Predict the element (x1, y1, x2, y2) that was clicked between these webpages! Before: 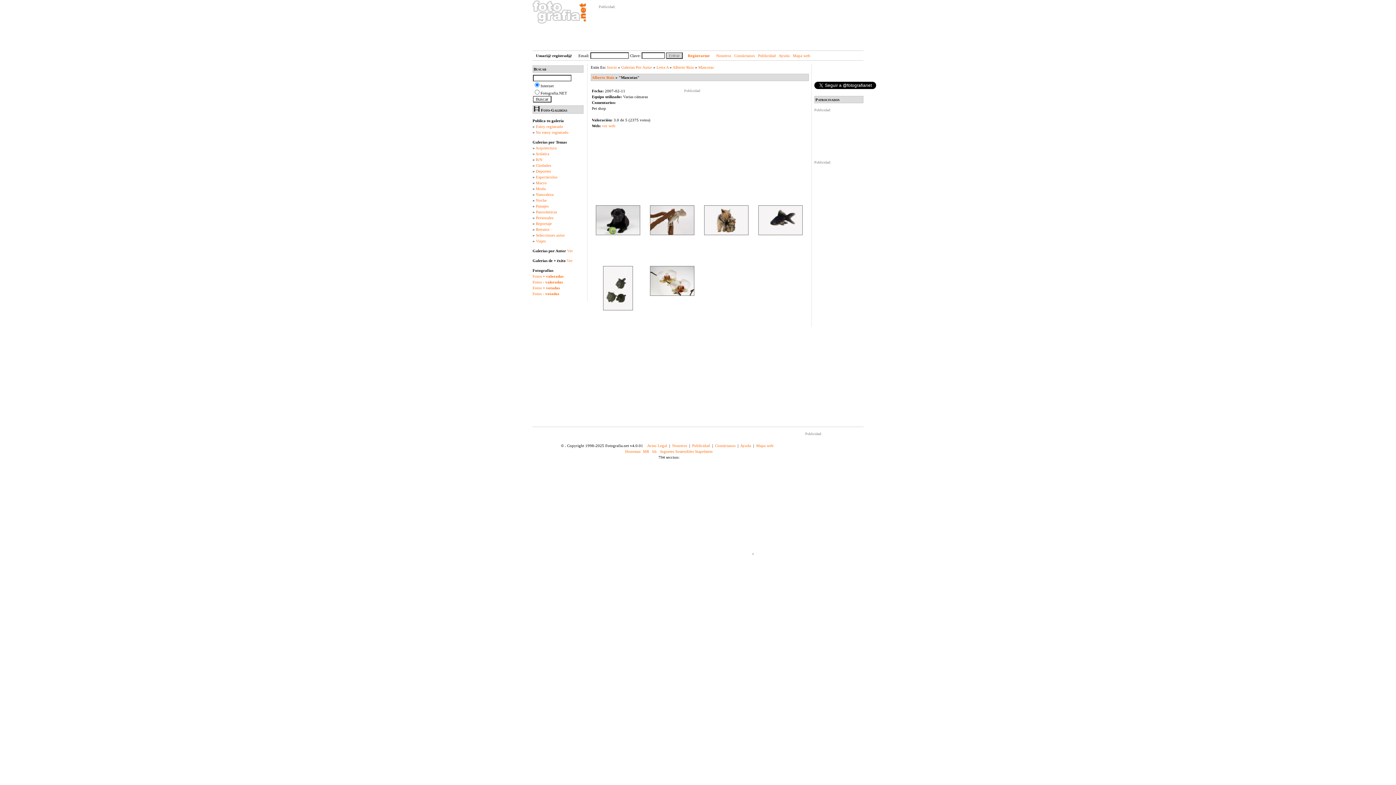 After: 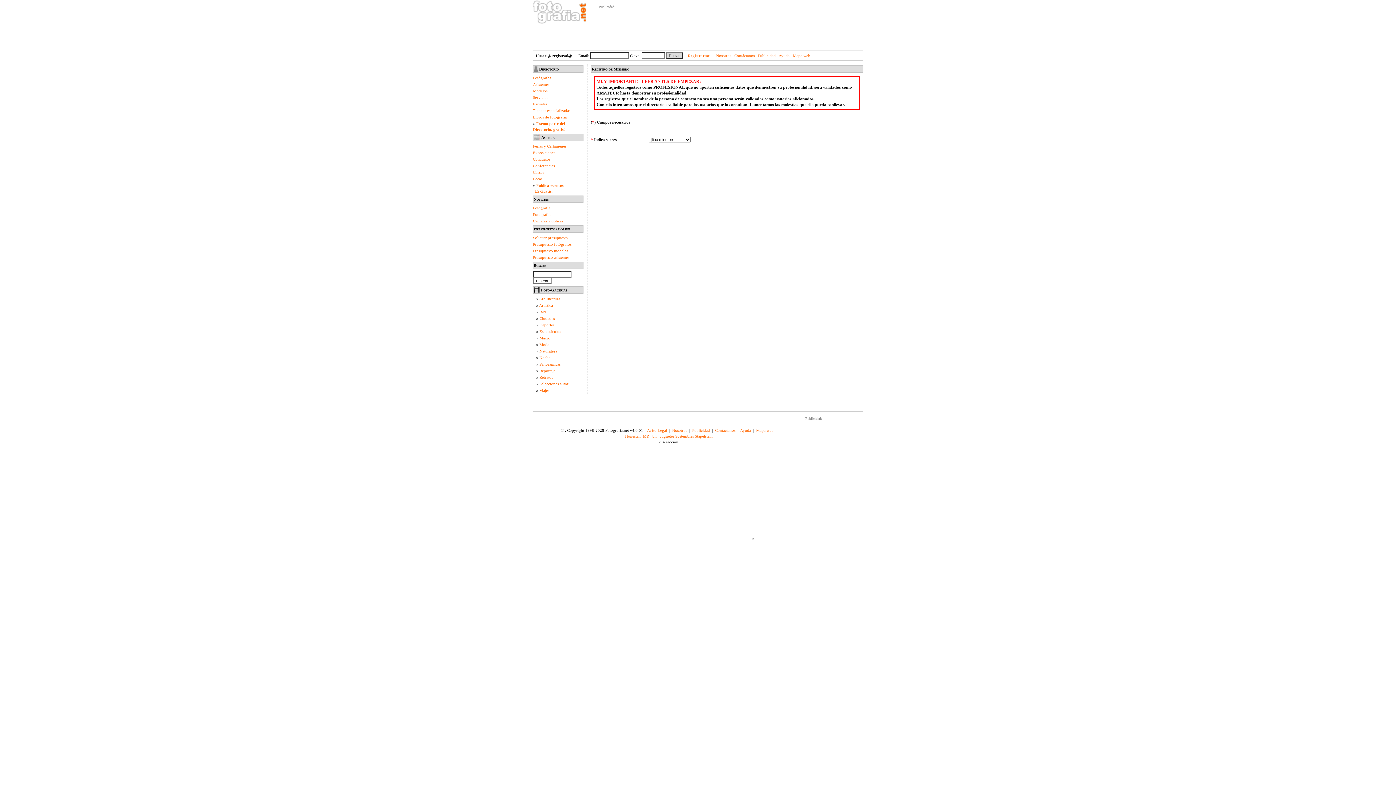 Action: label: Registrarme bbox: (688, 53, 709, 57)